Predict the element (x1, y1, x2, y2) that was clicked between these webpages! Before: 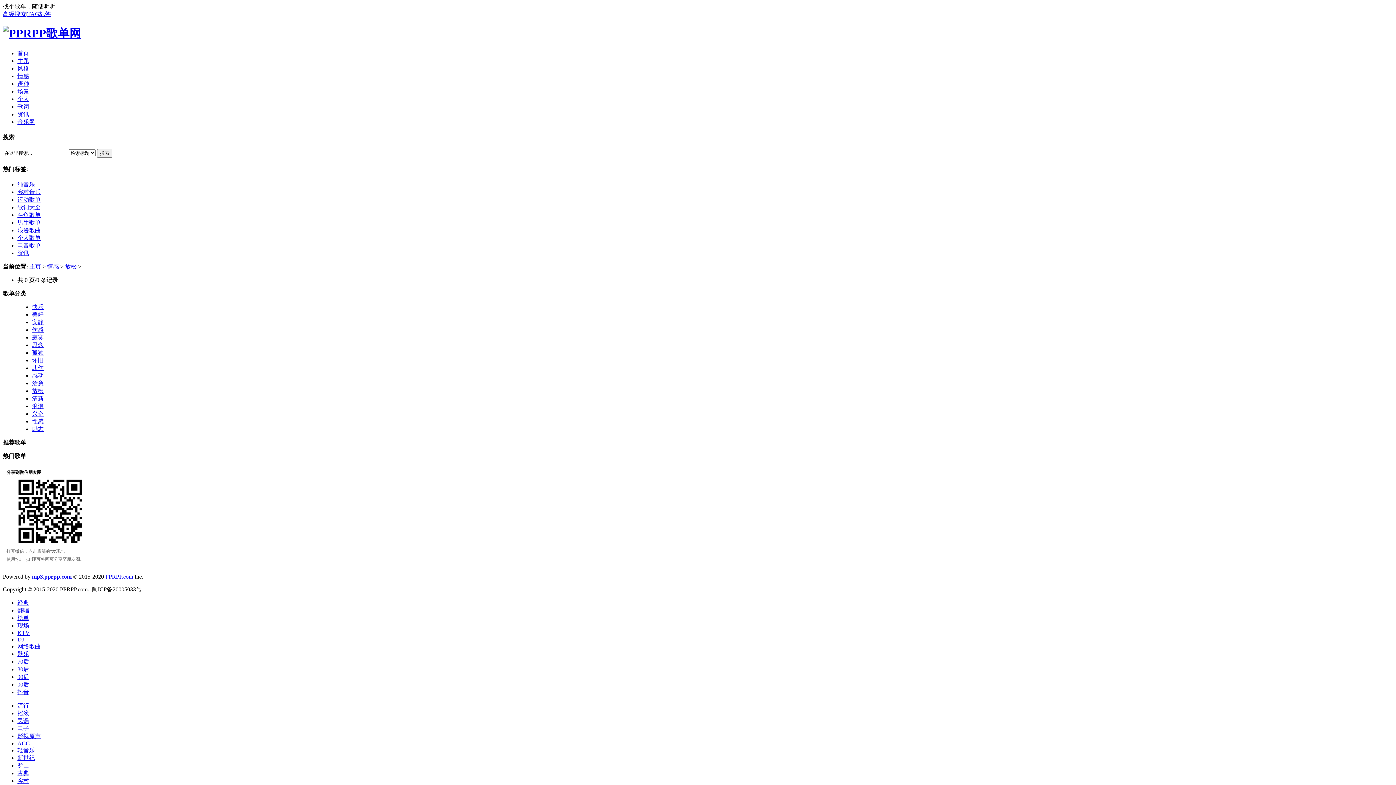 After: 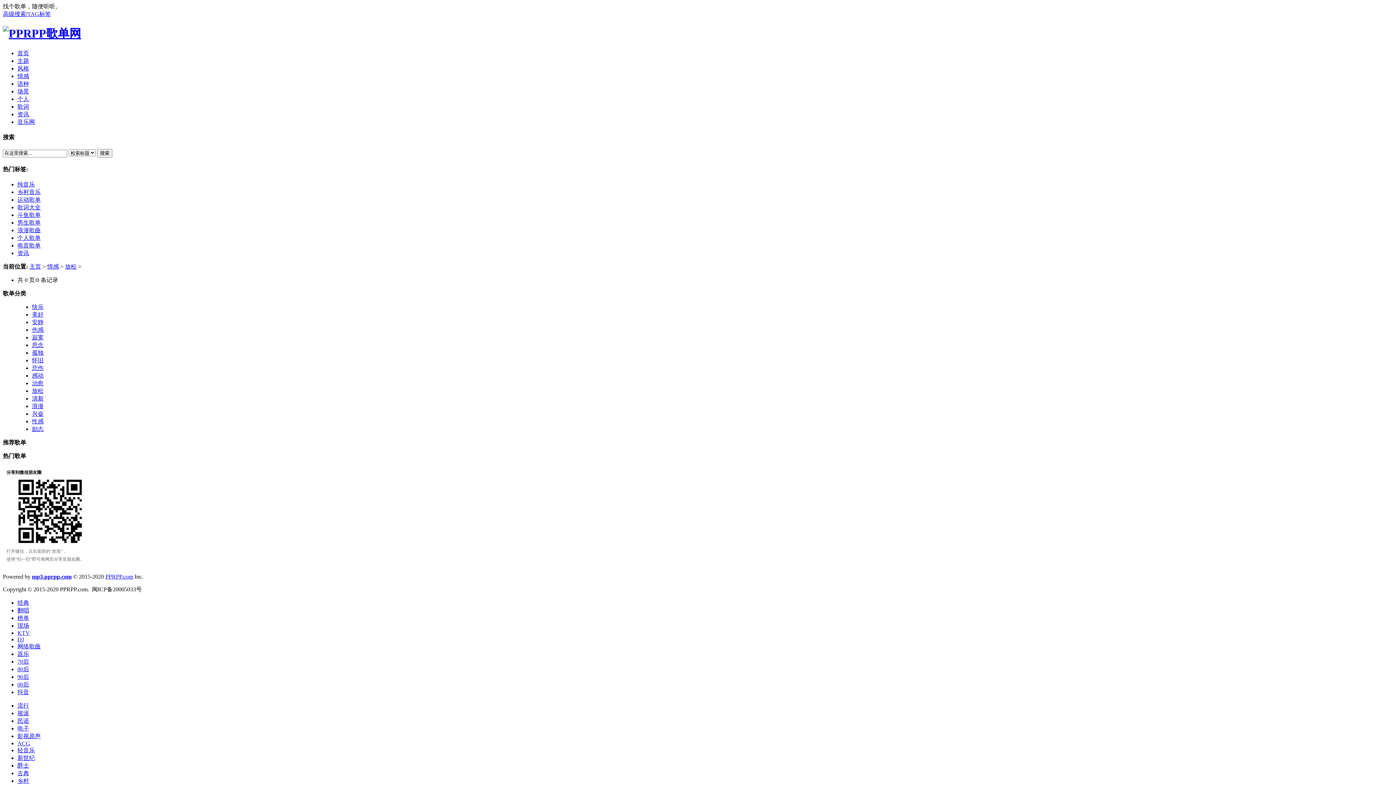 Action: label: 放松 bbox: (65, 263, 76, 269)